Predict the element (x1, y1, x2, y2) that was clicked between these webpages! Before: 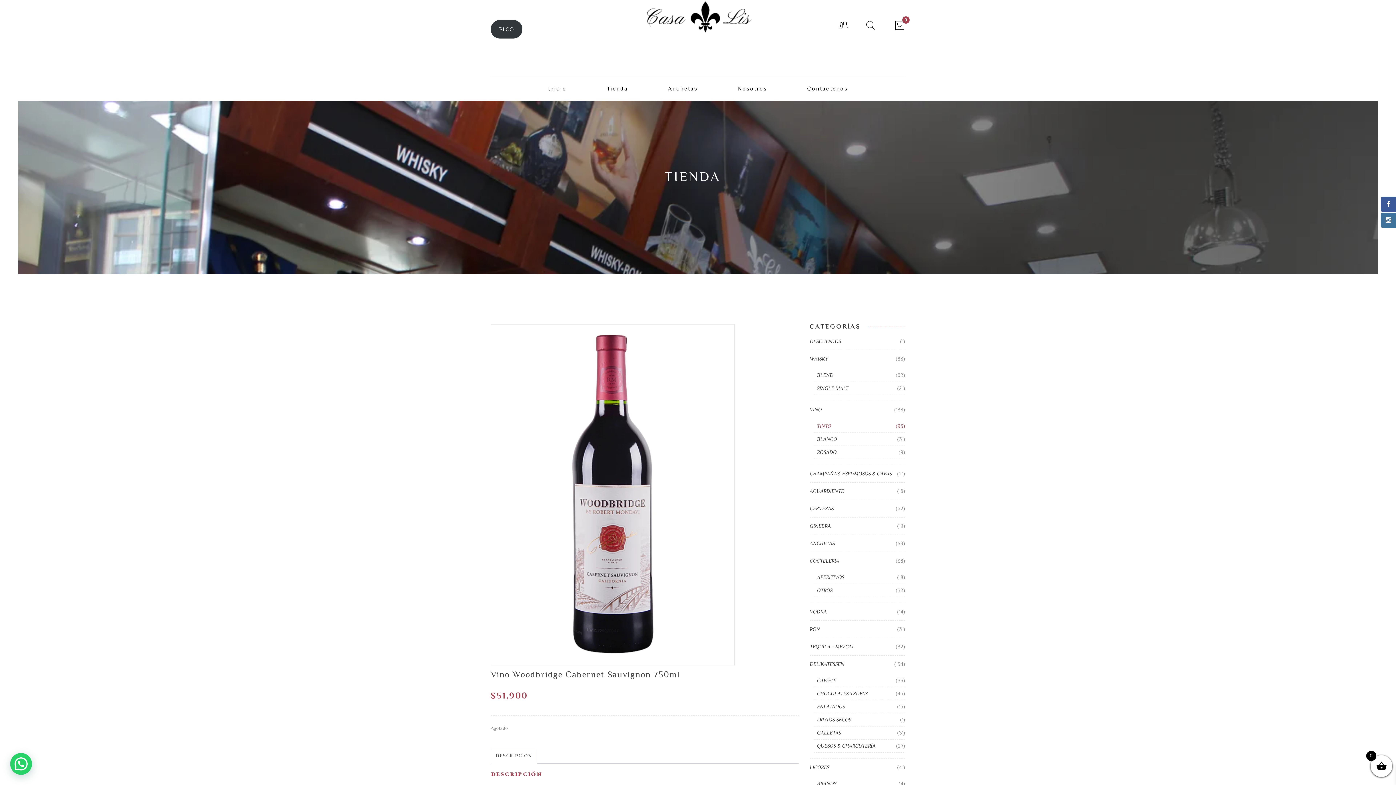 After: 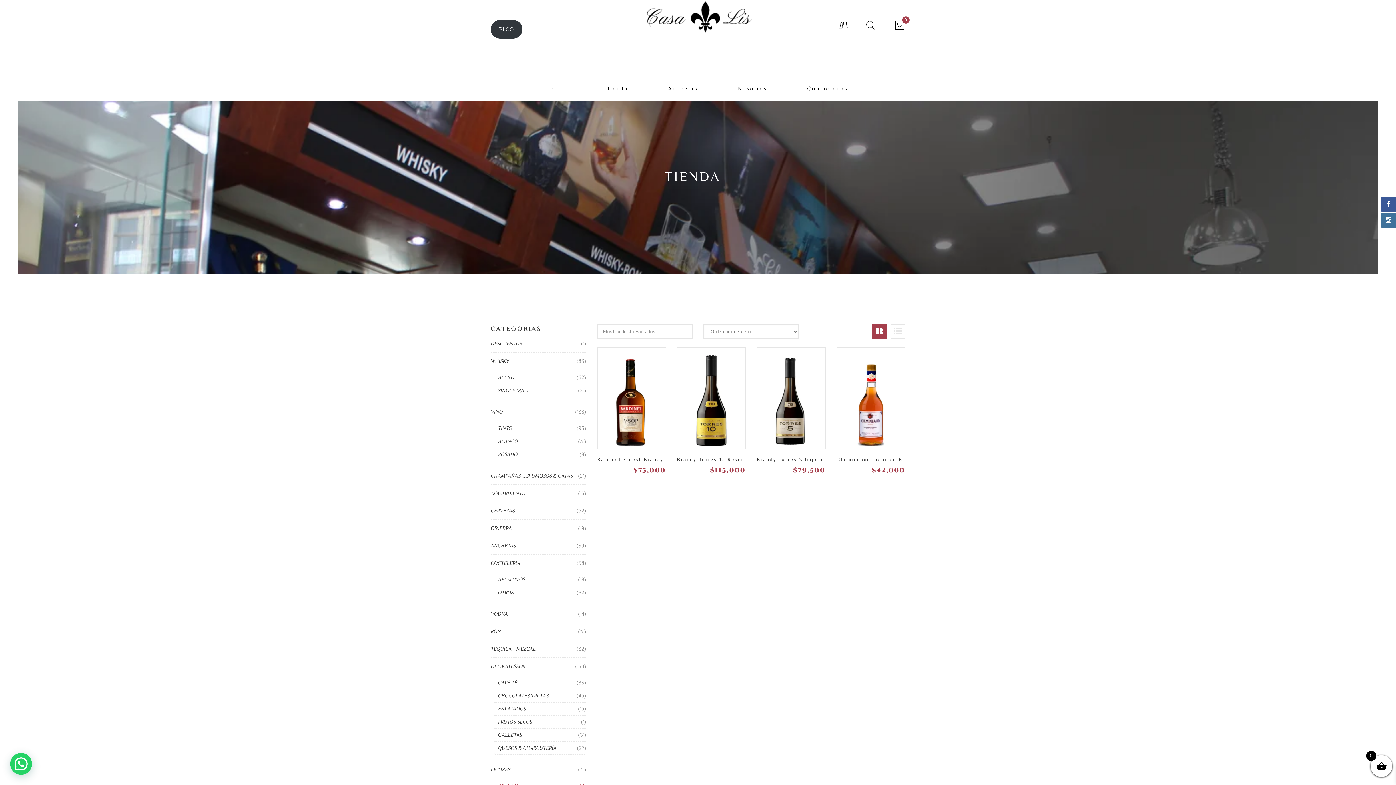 Action: label: BRANDY bbox: (817, 781, 836, 786)